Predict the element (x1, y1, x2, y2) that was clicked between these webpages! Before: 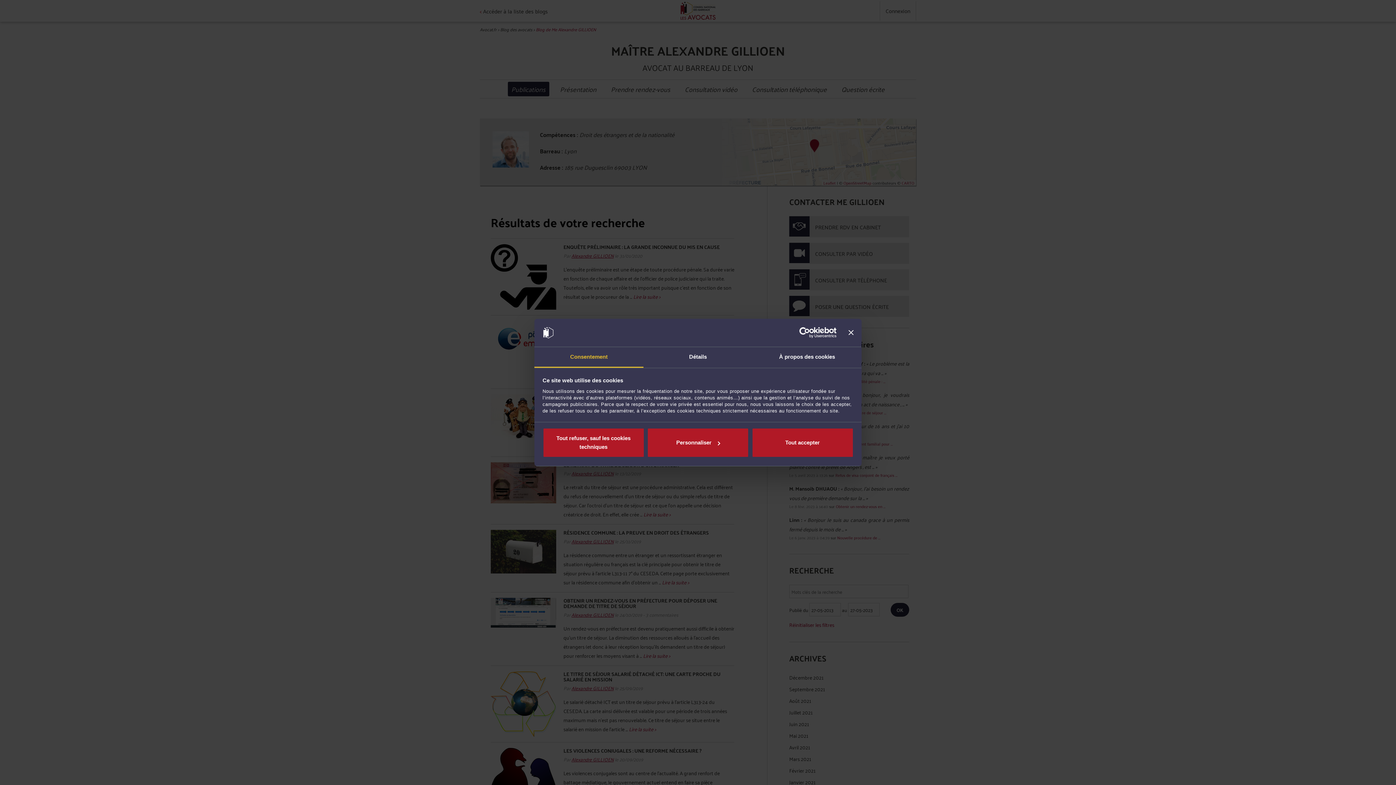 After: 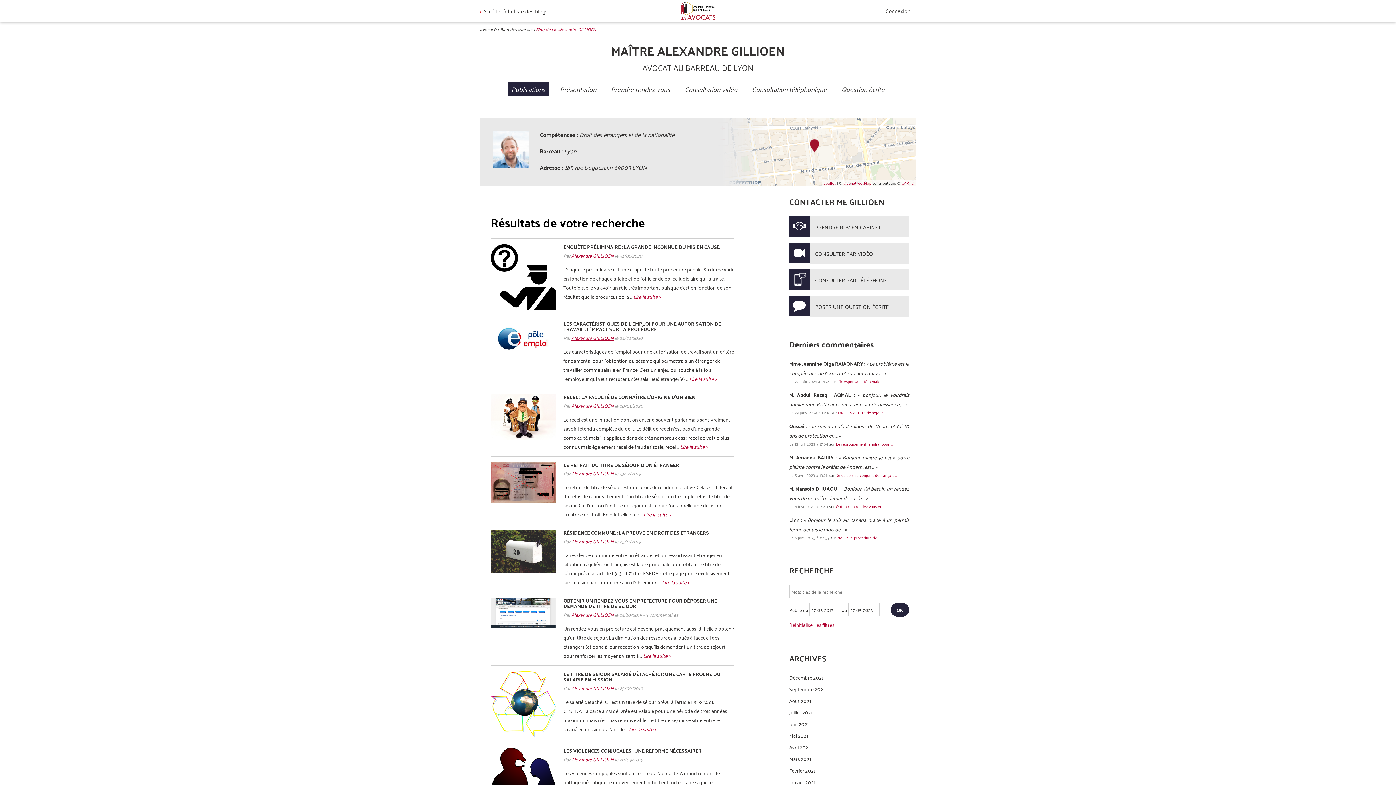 Action: label: Tout accepter bbox: (751, 428, 853, 457)